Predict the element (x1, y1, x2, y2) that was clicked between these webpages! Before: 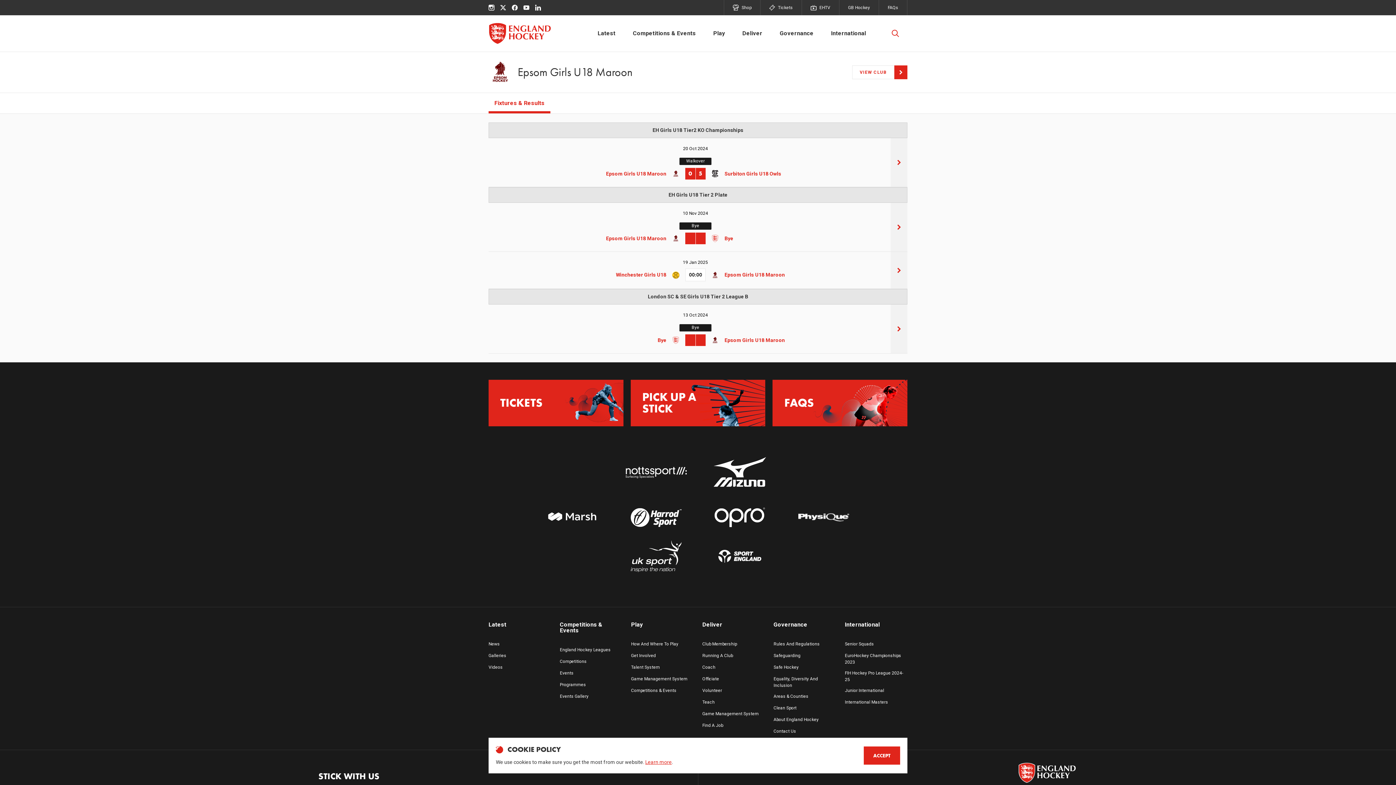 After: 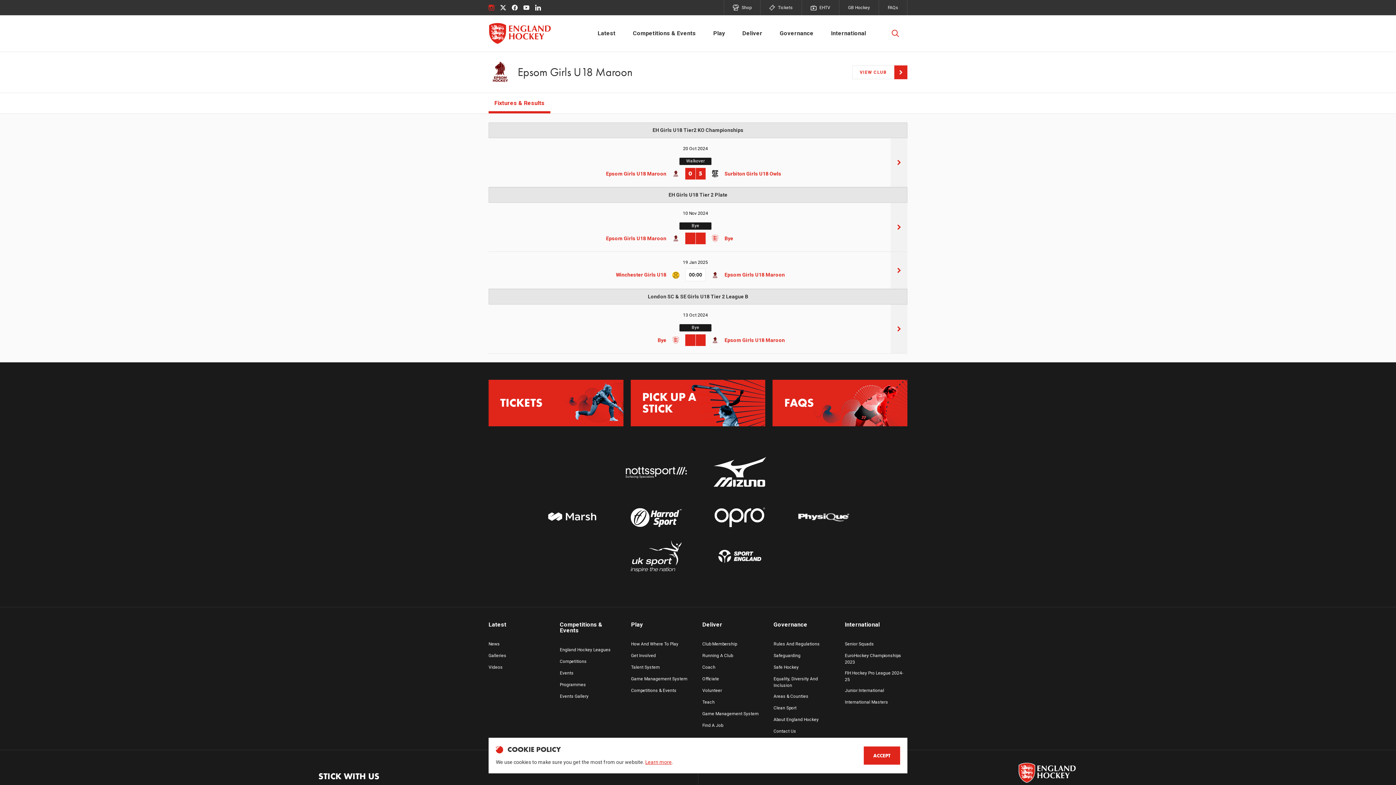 Action: label: instagram bbox: (488, 4, 494, 10)